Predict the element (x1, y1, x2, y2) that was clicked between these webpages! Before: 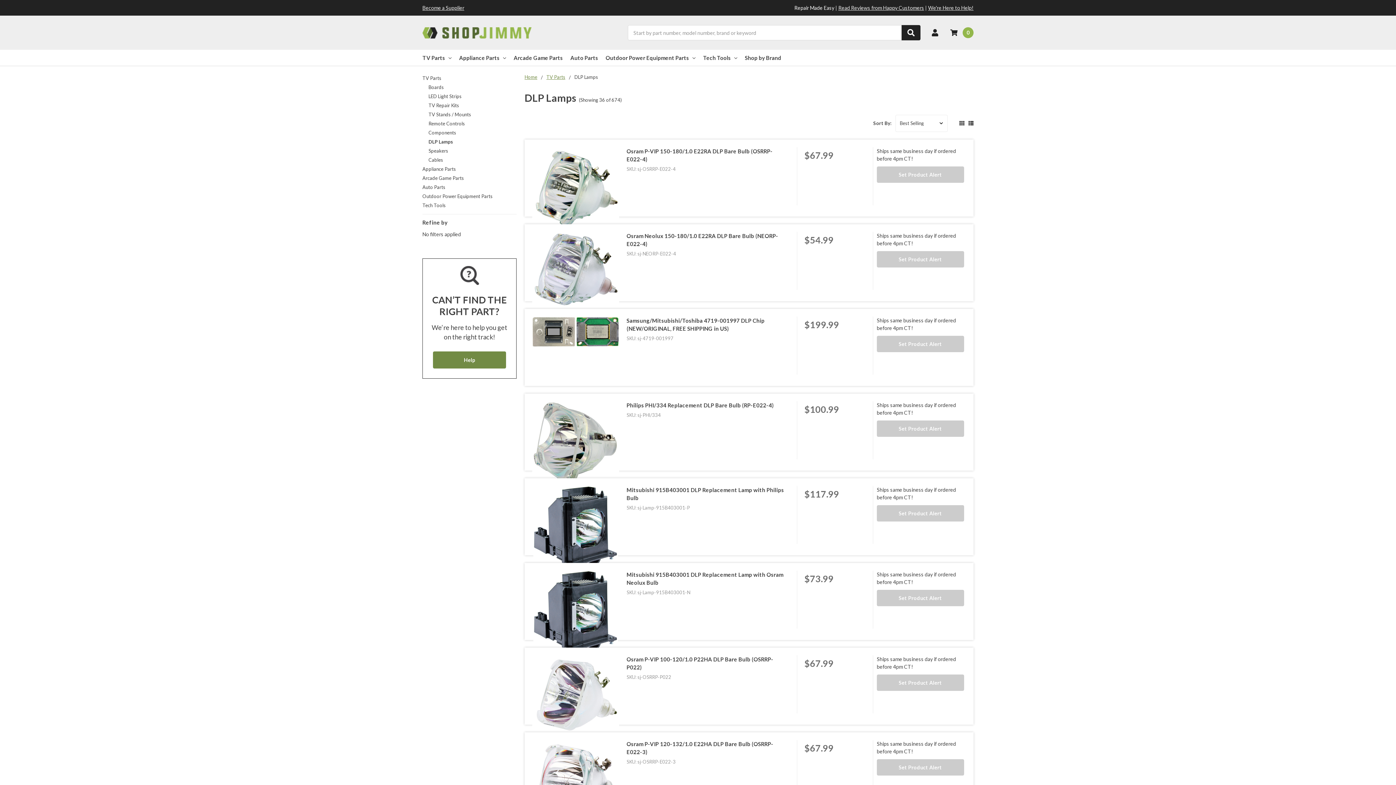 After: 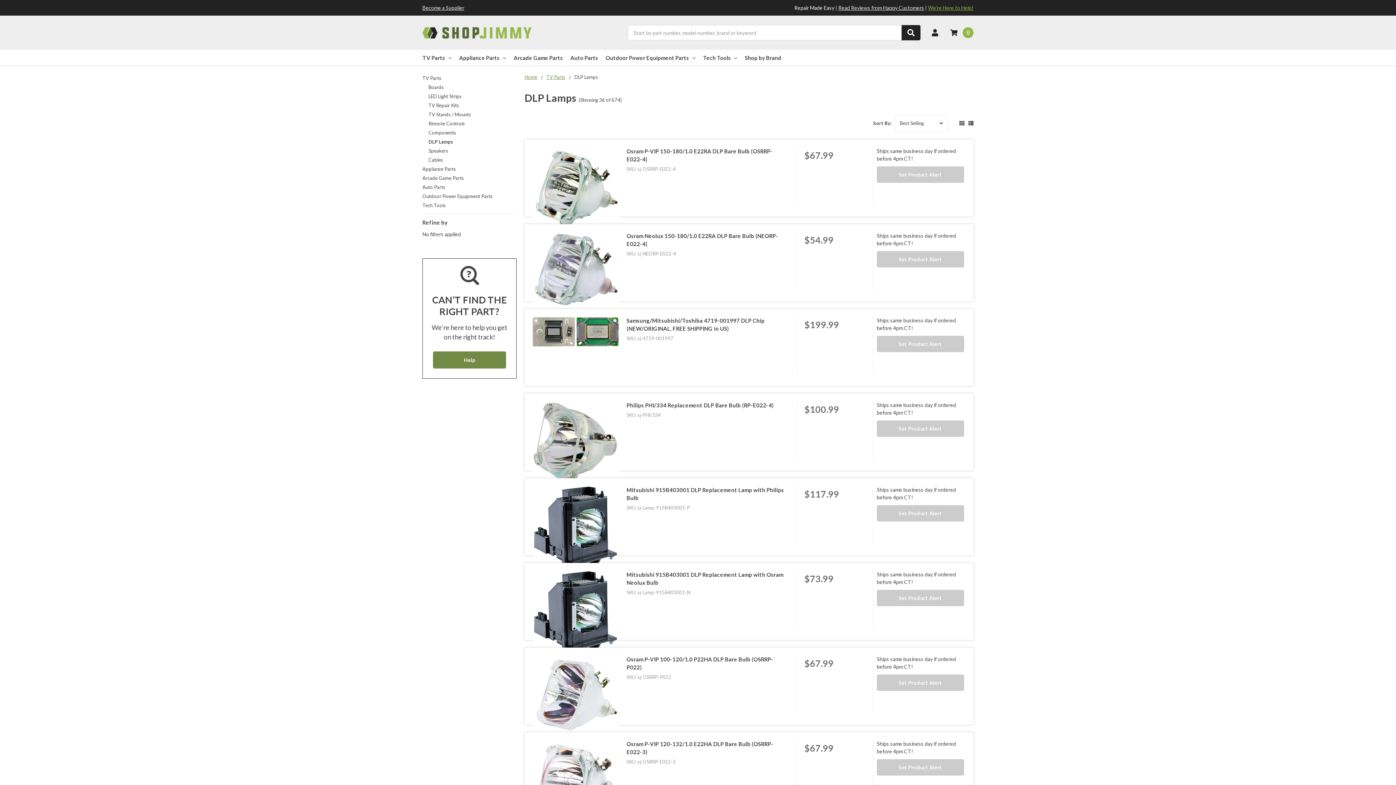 Action: bbox: (928, 4, 973, 10) label: We're Here to Help!